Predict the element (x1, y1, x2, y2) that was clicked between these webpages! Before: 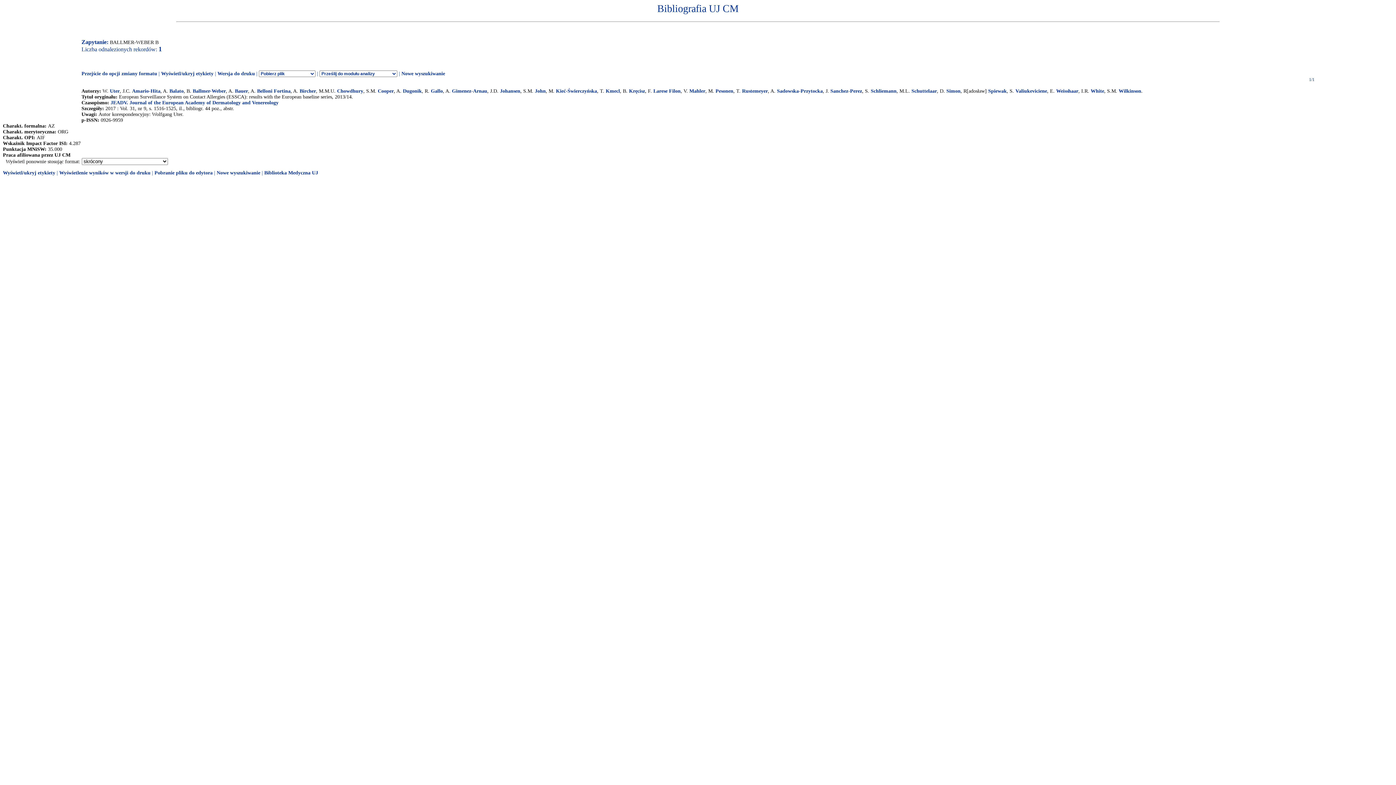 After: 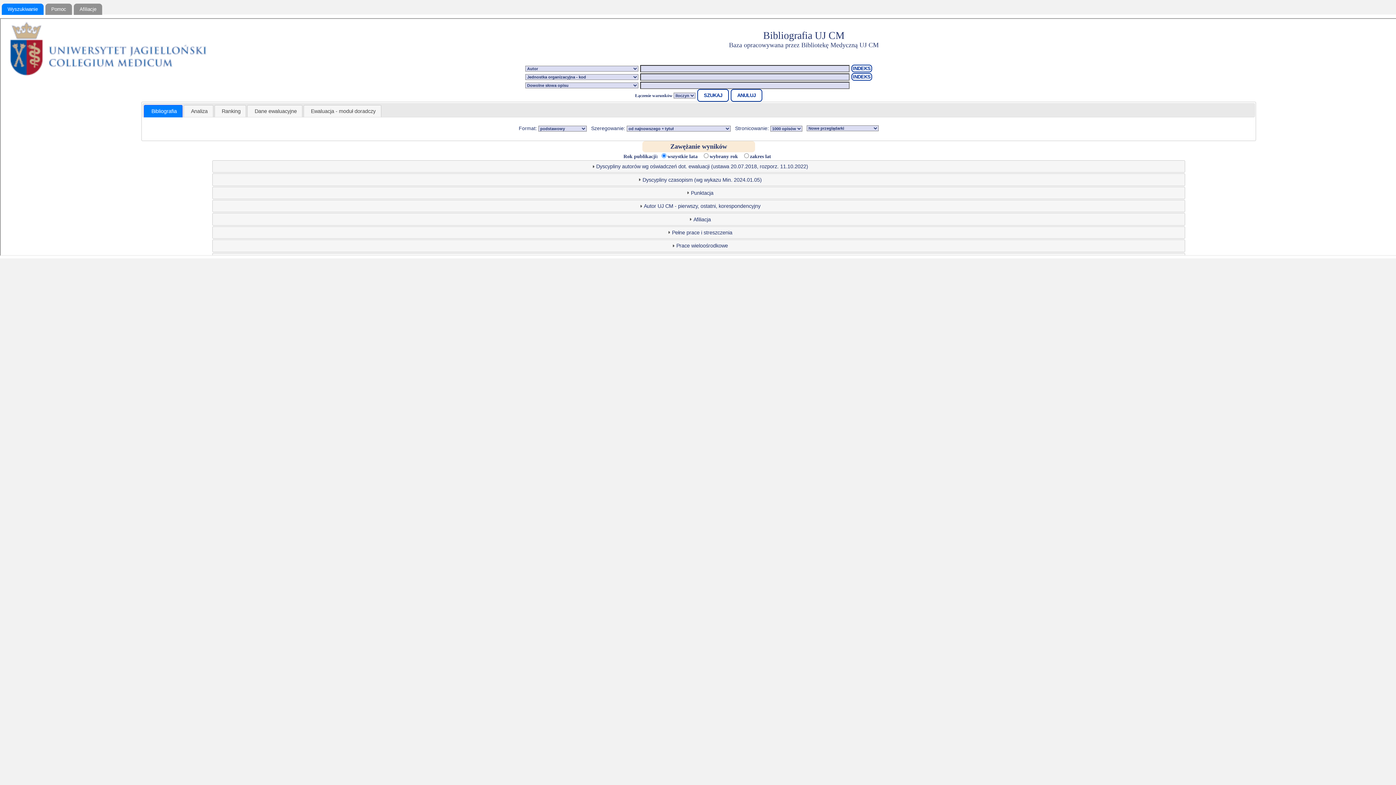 Action: bbox: (216, 170, 260, 175) label: Nowe wyszukiwanie